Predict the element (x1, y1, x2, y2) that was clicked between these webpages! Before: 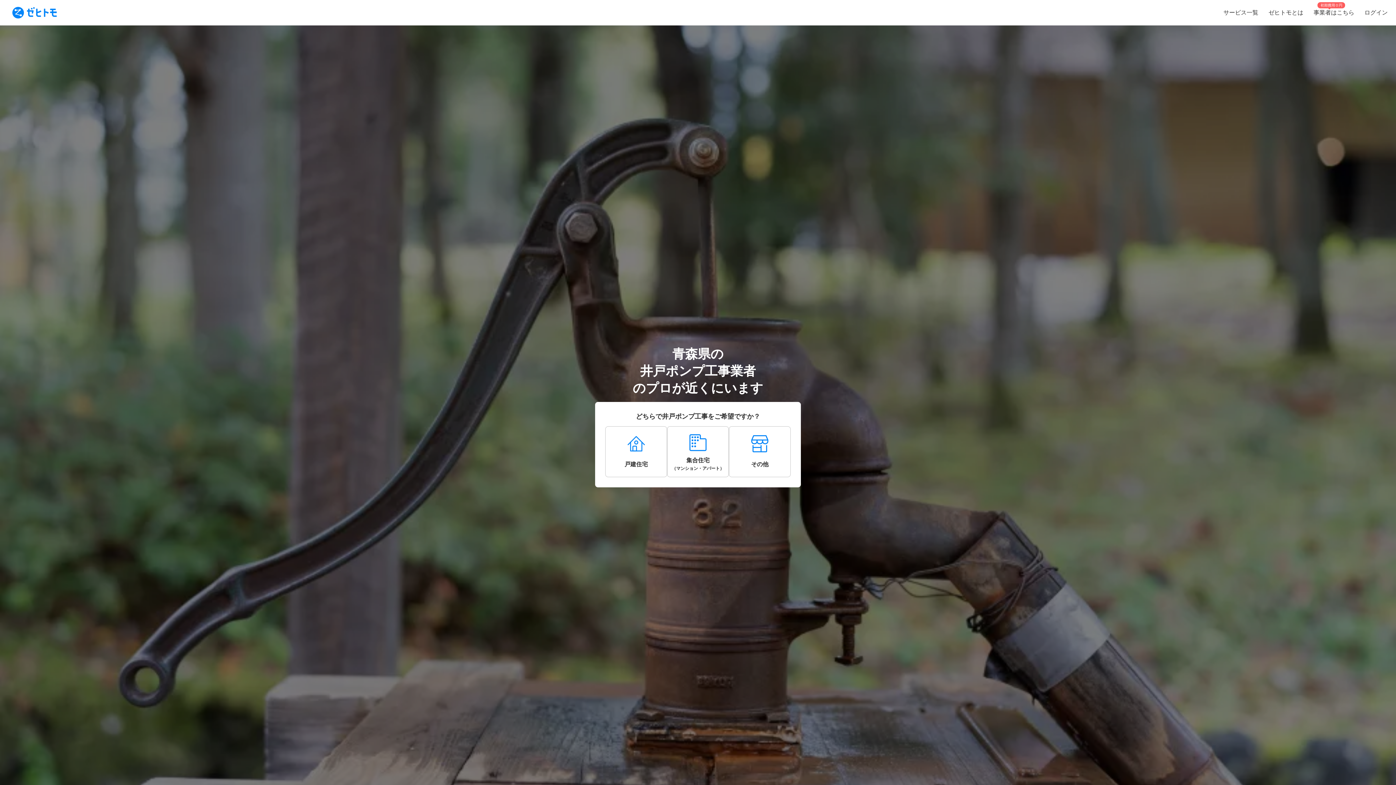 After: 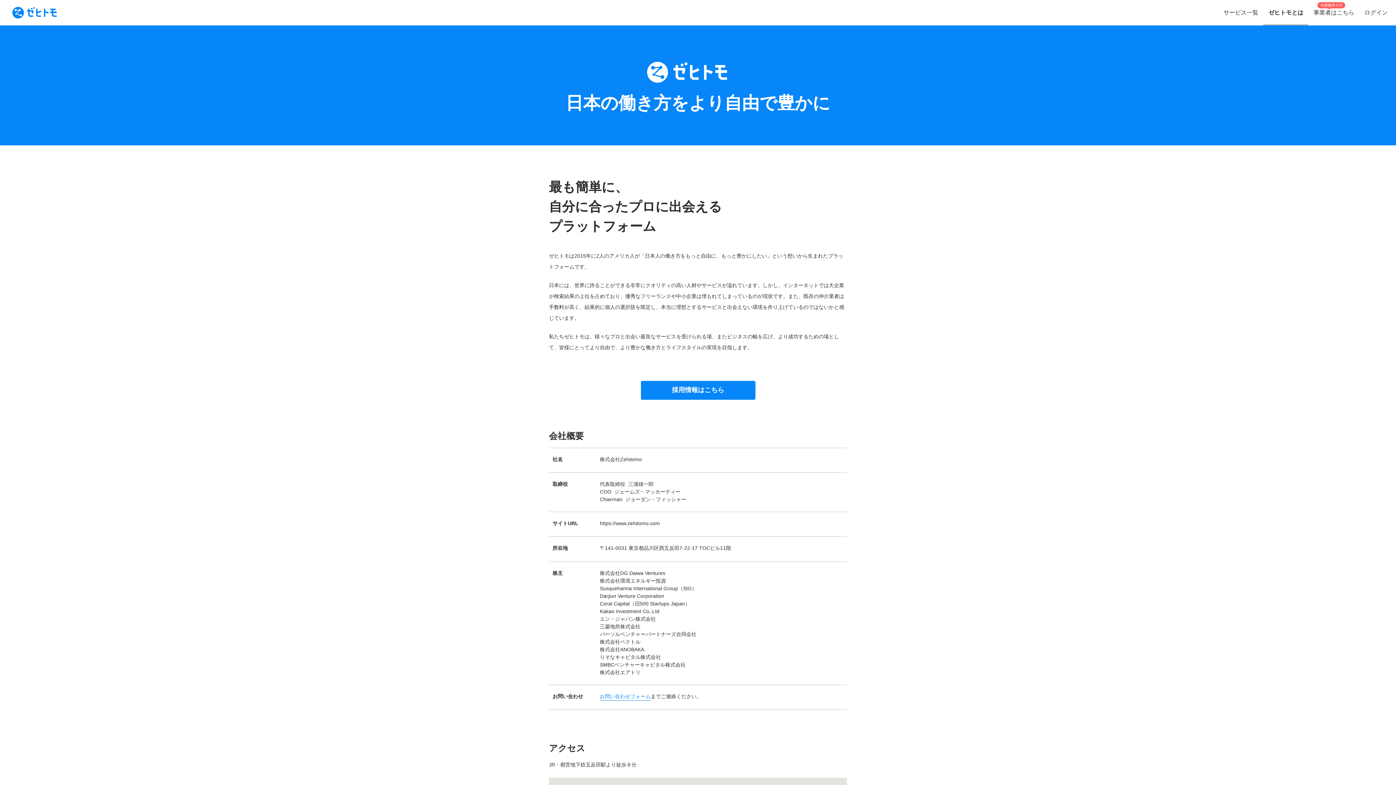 Action: bbox: (1263, 0, 1308, 25) label: ゼヒトモとは